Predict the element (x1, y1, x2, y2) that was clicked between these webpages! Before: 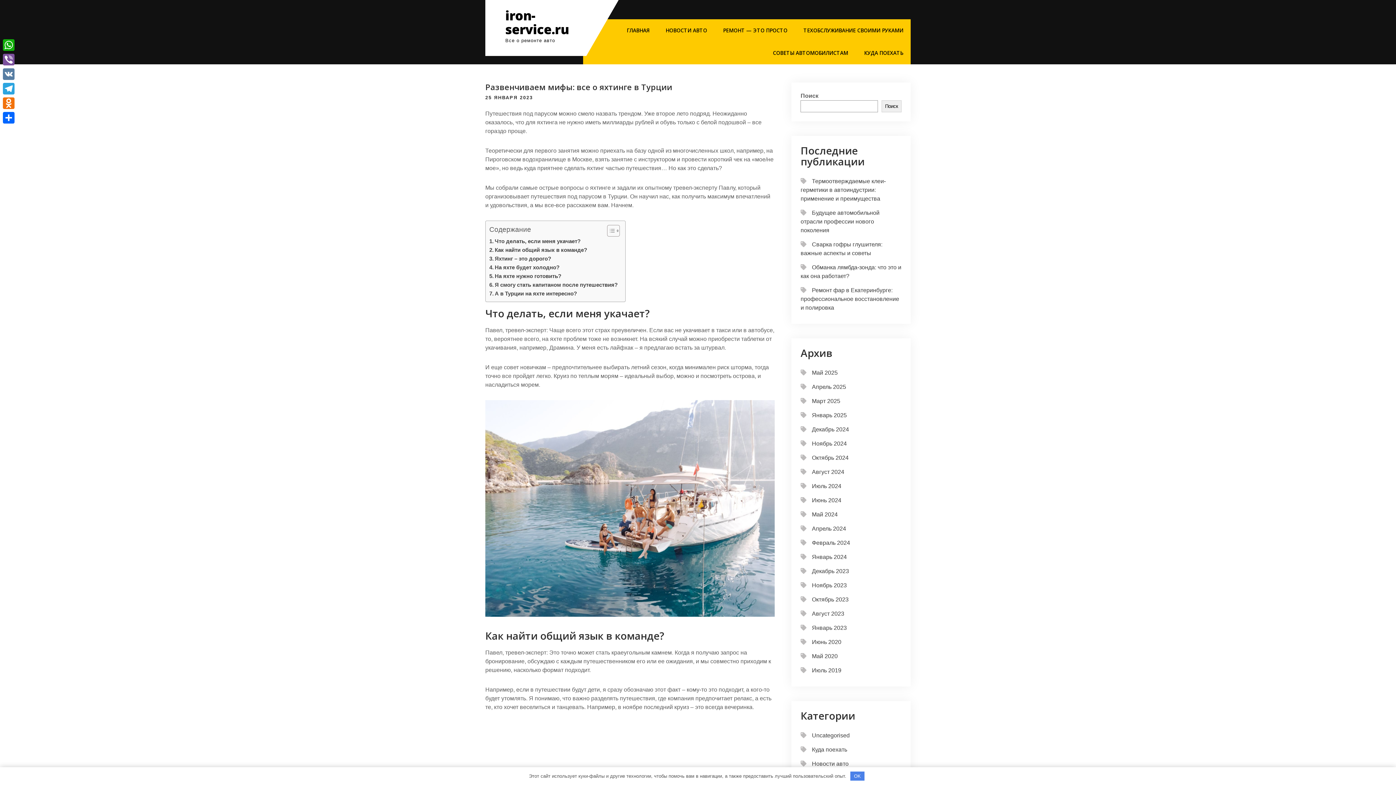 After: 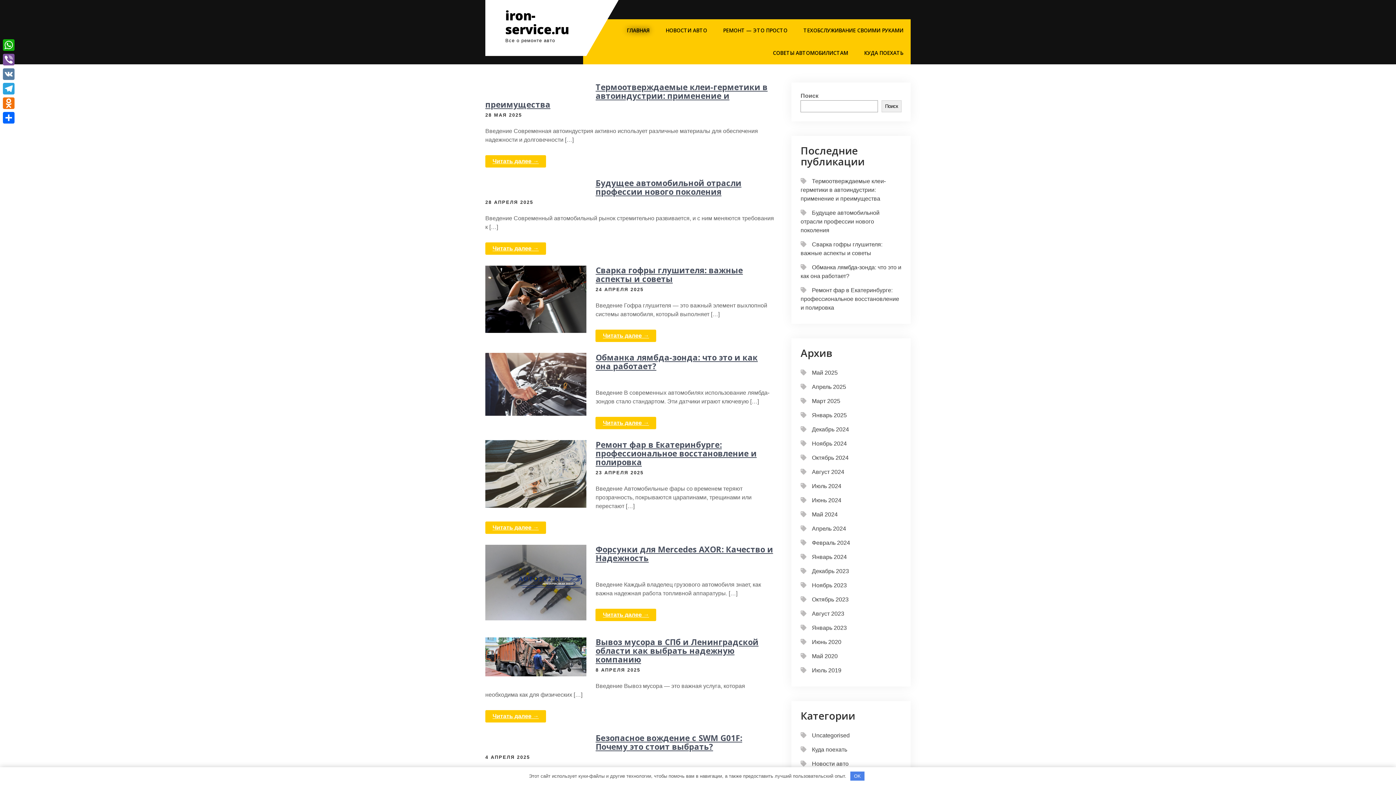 Action: bbox: (812, 639, 841, 645) label: Июнь 2020